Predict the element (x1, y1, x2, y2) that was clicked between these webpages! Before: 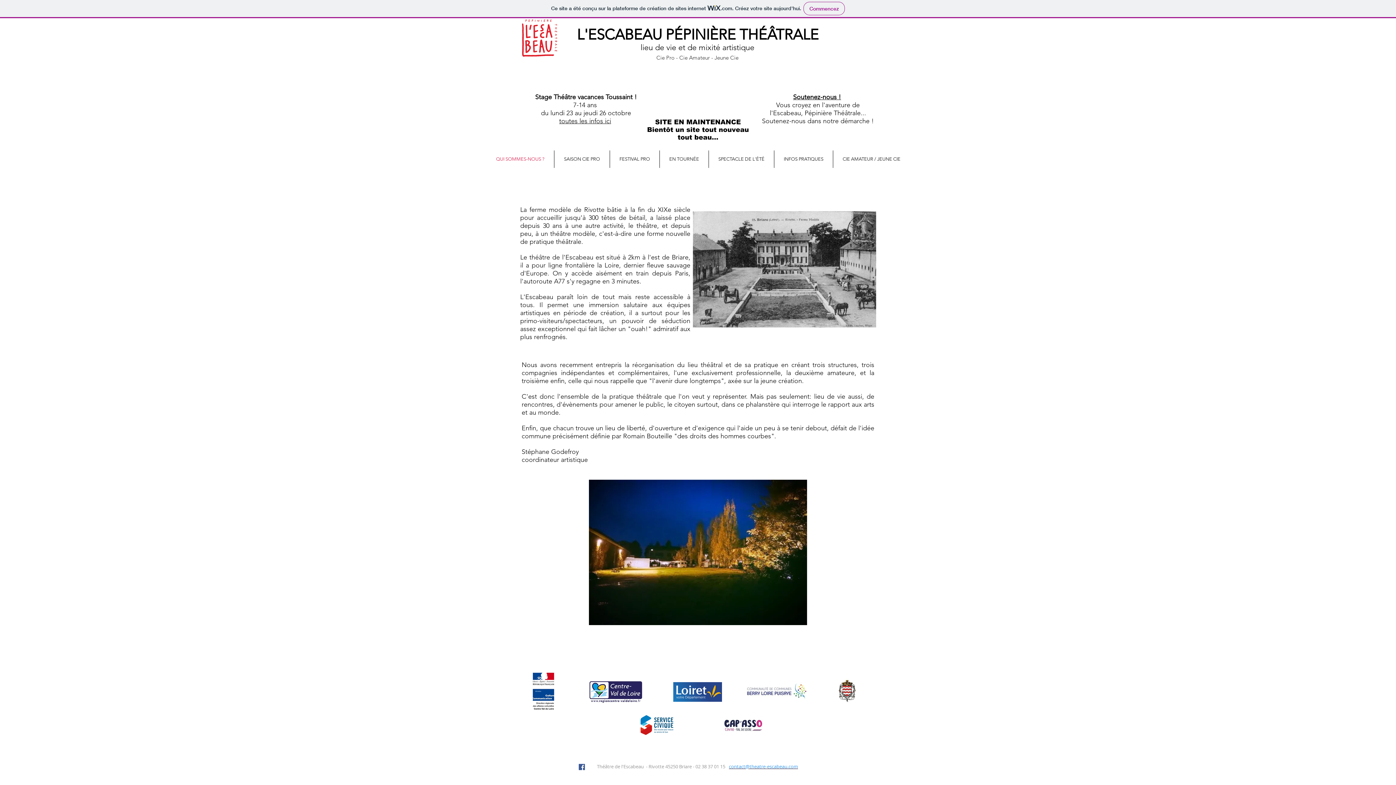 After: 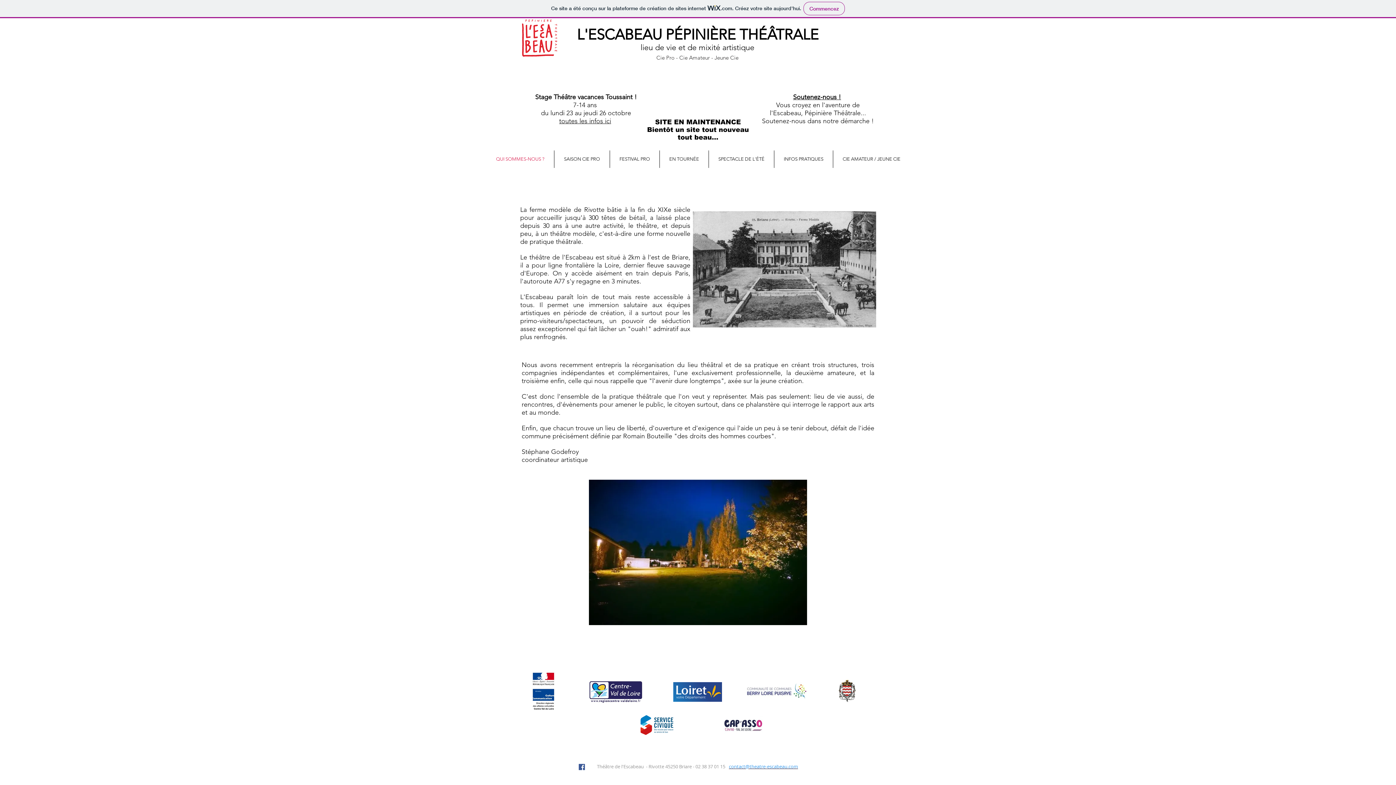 Action: bbox: (774, 150, 833, 168) label: INFOS PRATIQUES